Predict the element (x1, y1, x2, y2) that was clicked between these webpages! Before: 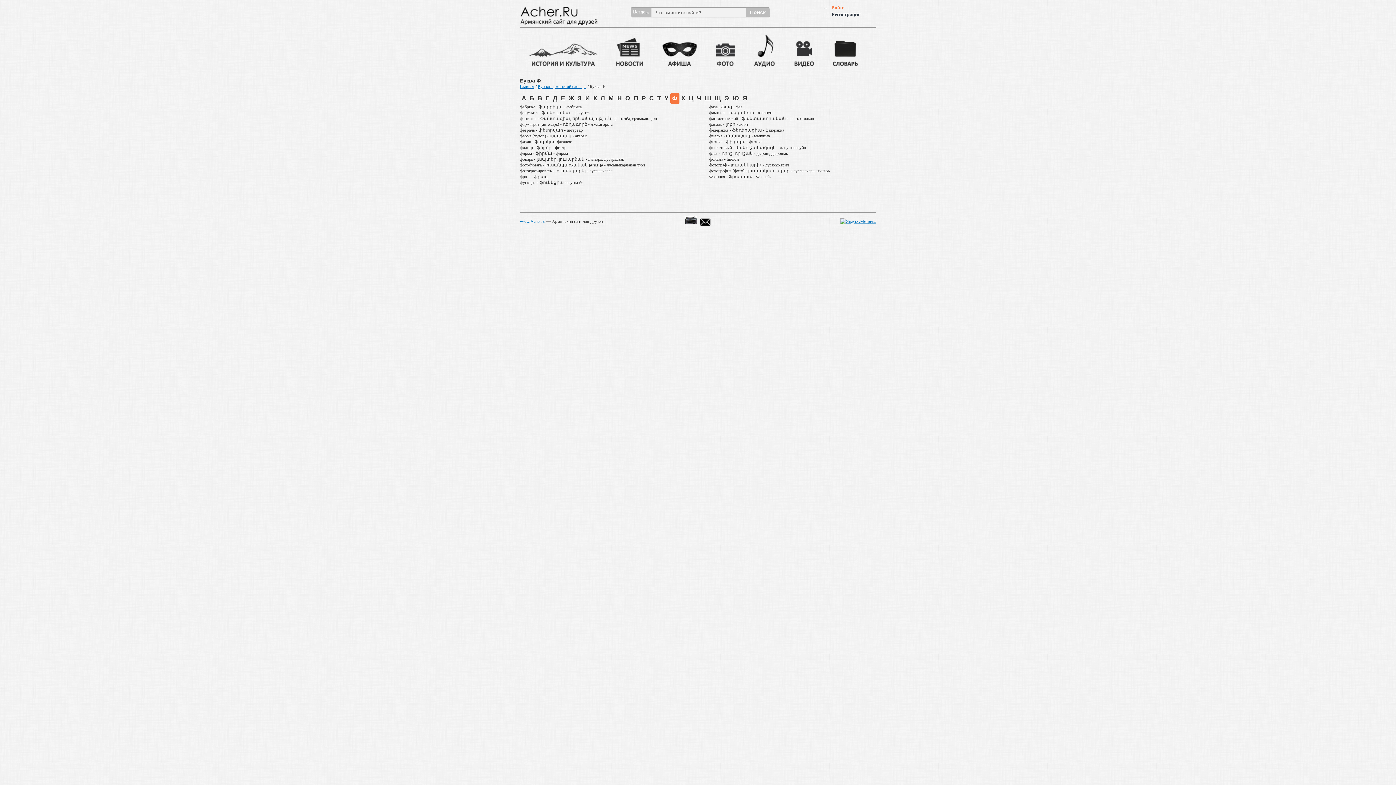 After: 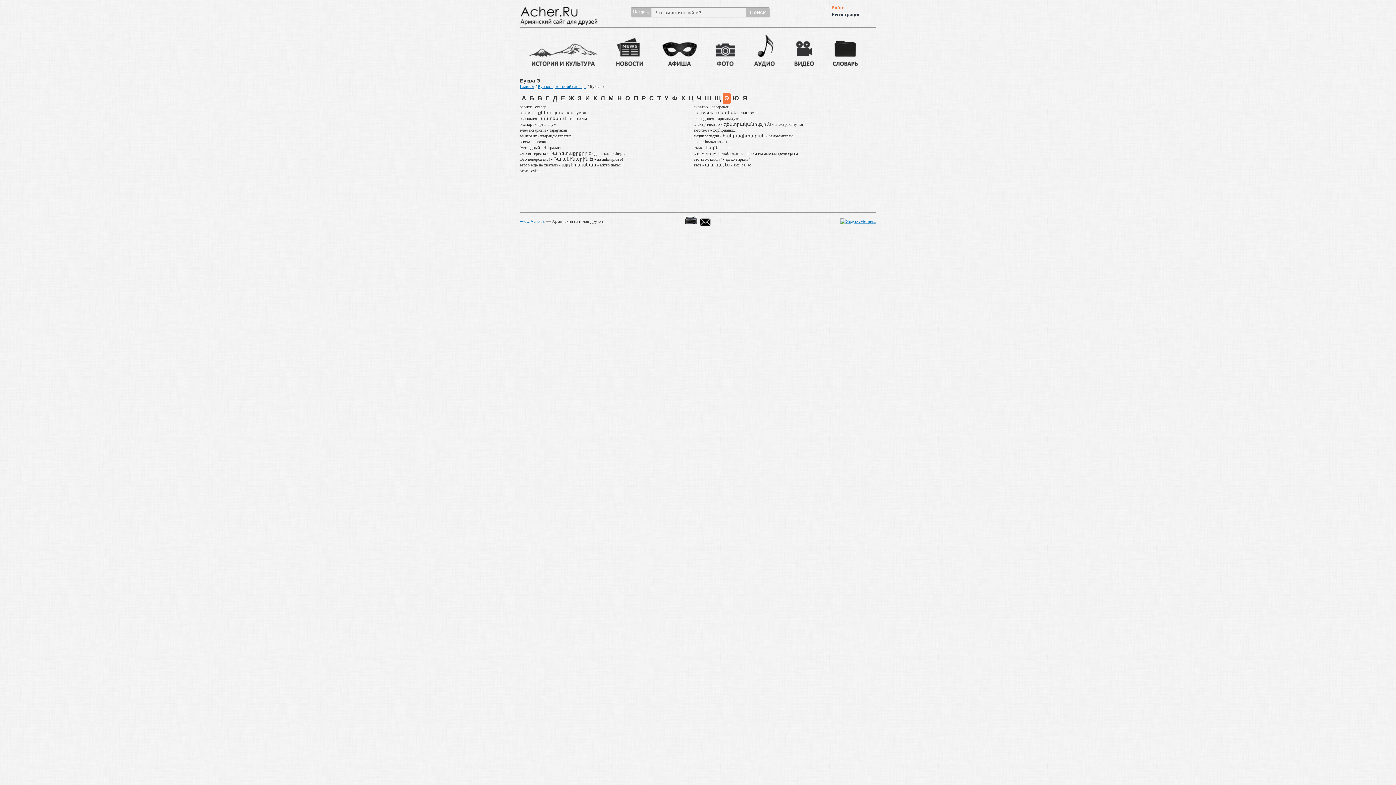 Action: label: Э bbox: (722, 93, 730, 104)